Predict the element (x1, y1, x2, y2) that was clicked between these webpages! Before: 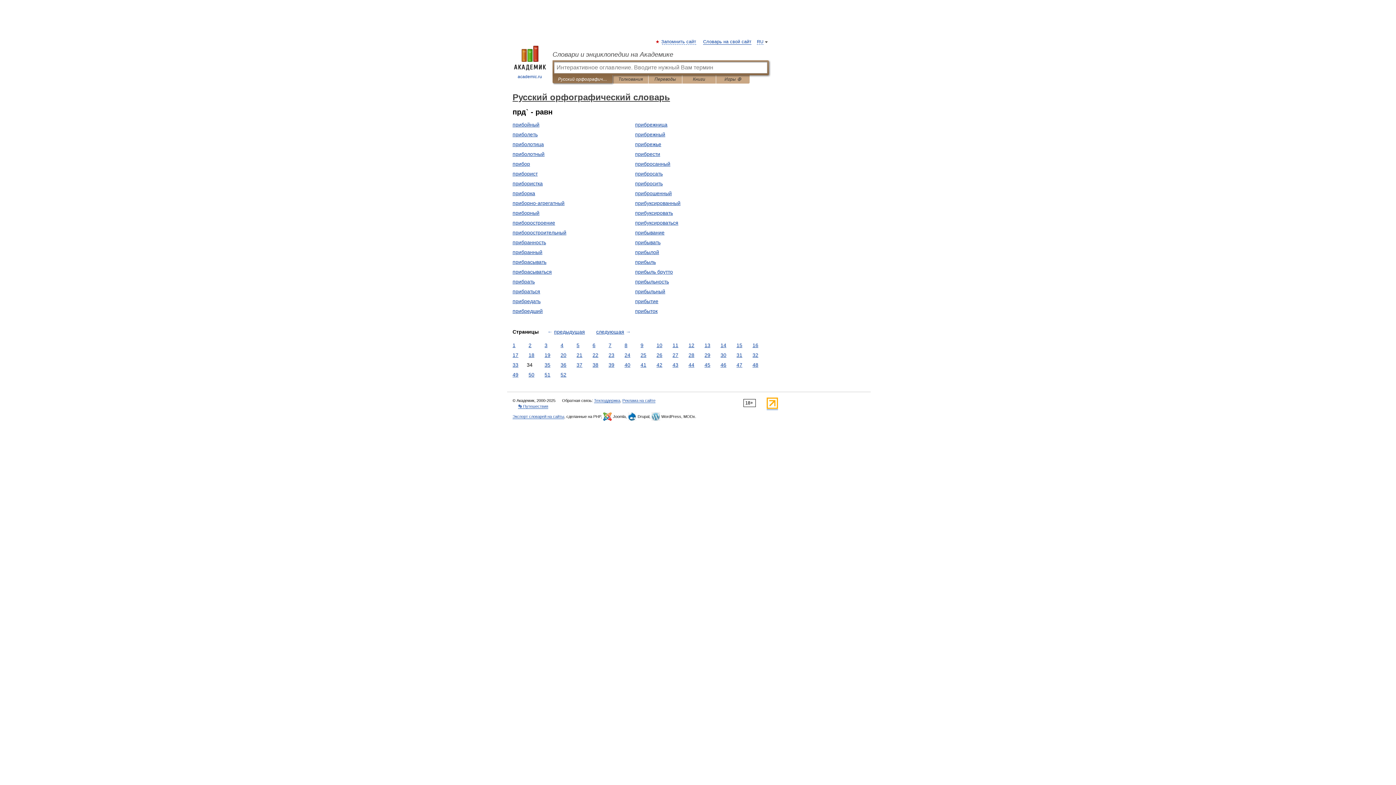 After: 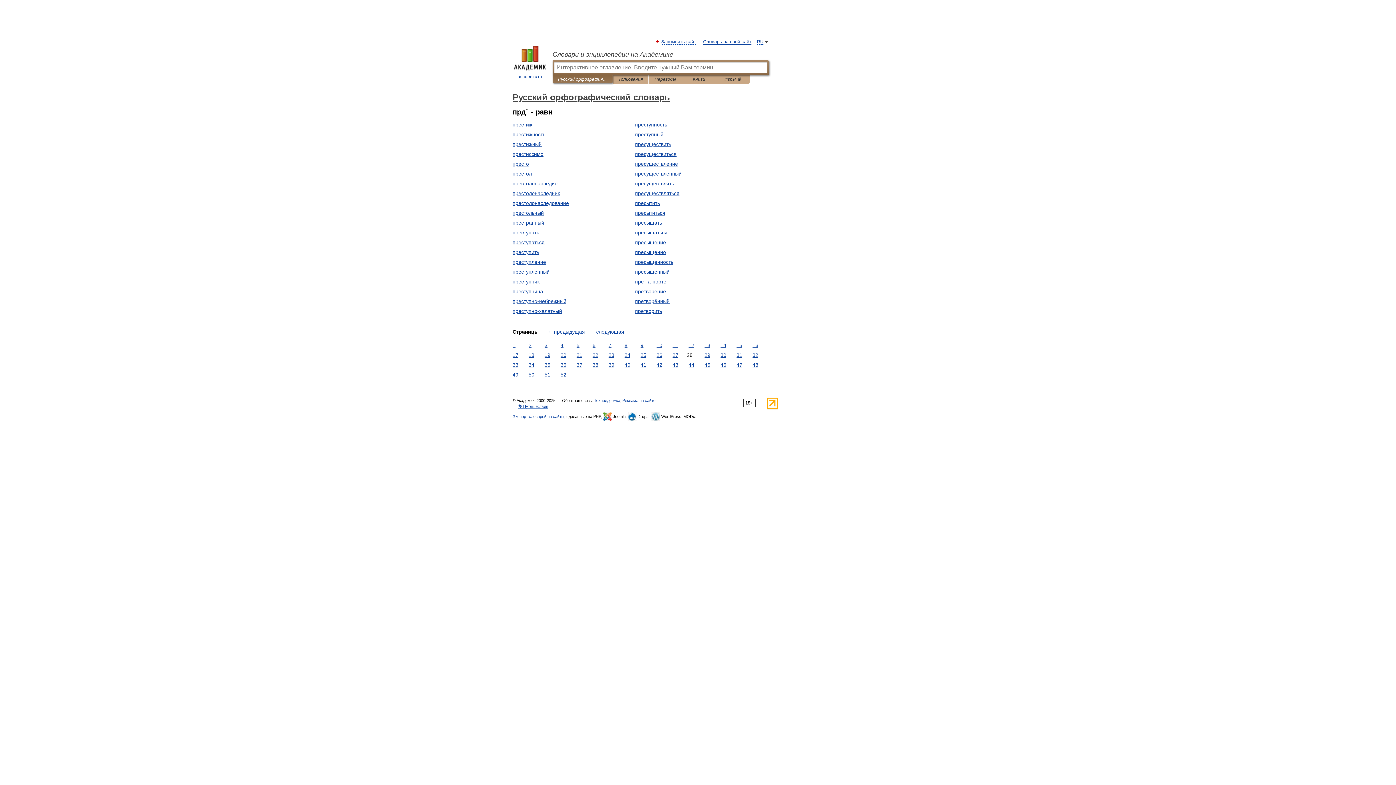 Action: bbox: (686, 351, 696, 359) label: 28